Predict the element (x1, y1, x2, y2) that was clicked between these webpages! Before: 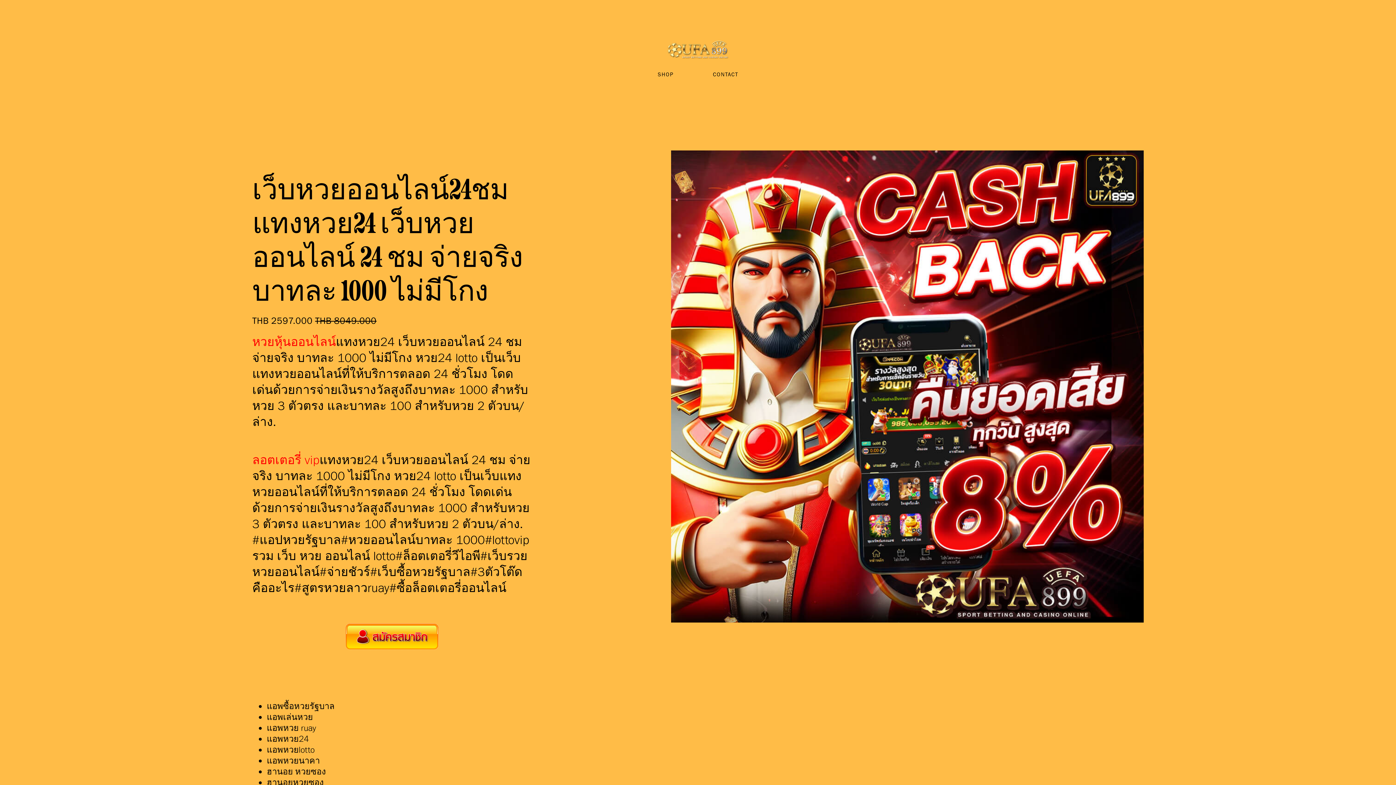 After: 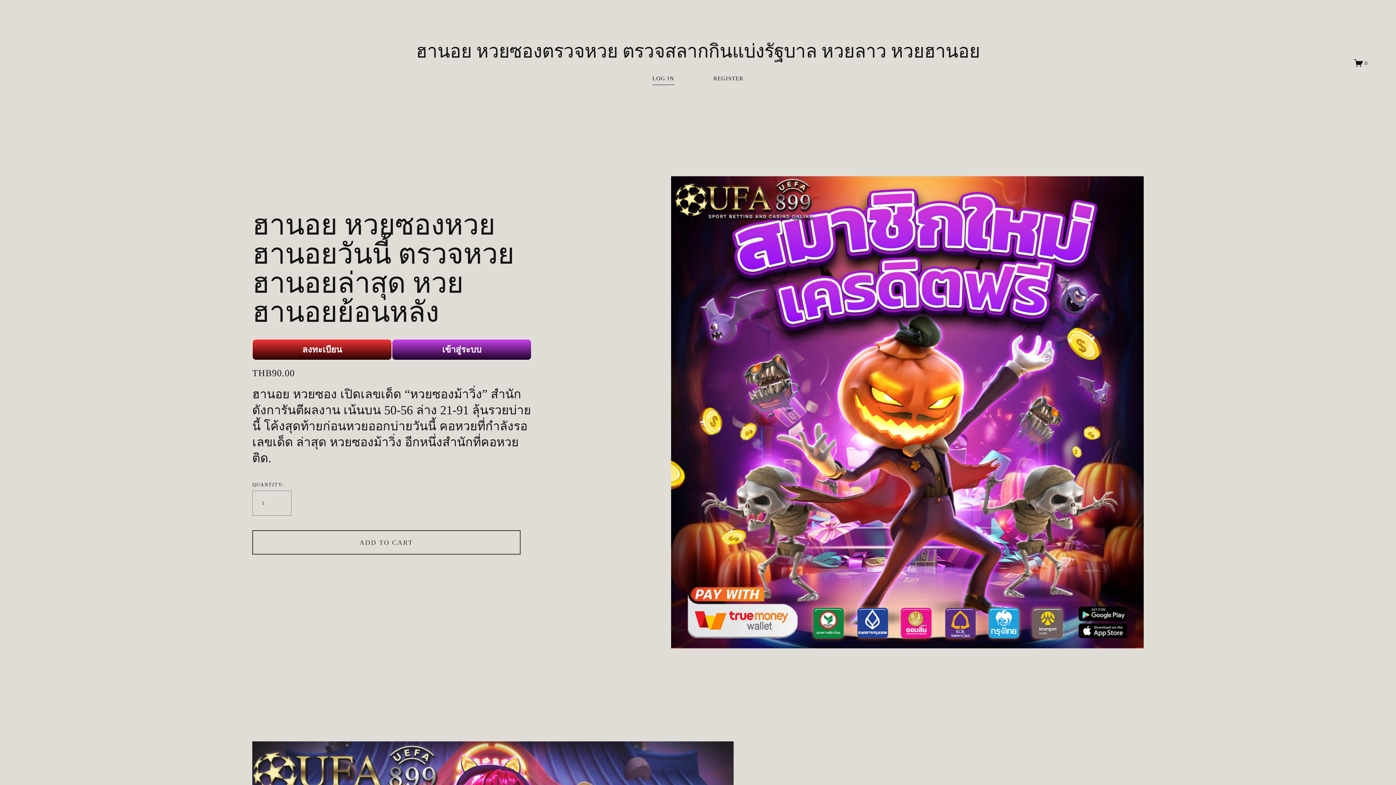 Action: label: หวยหุ้นออนไลน์ bbox: (252, 334, 335, 349)